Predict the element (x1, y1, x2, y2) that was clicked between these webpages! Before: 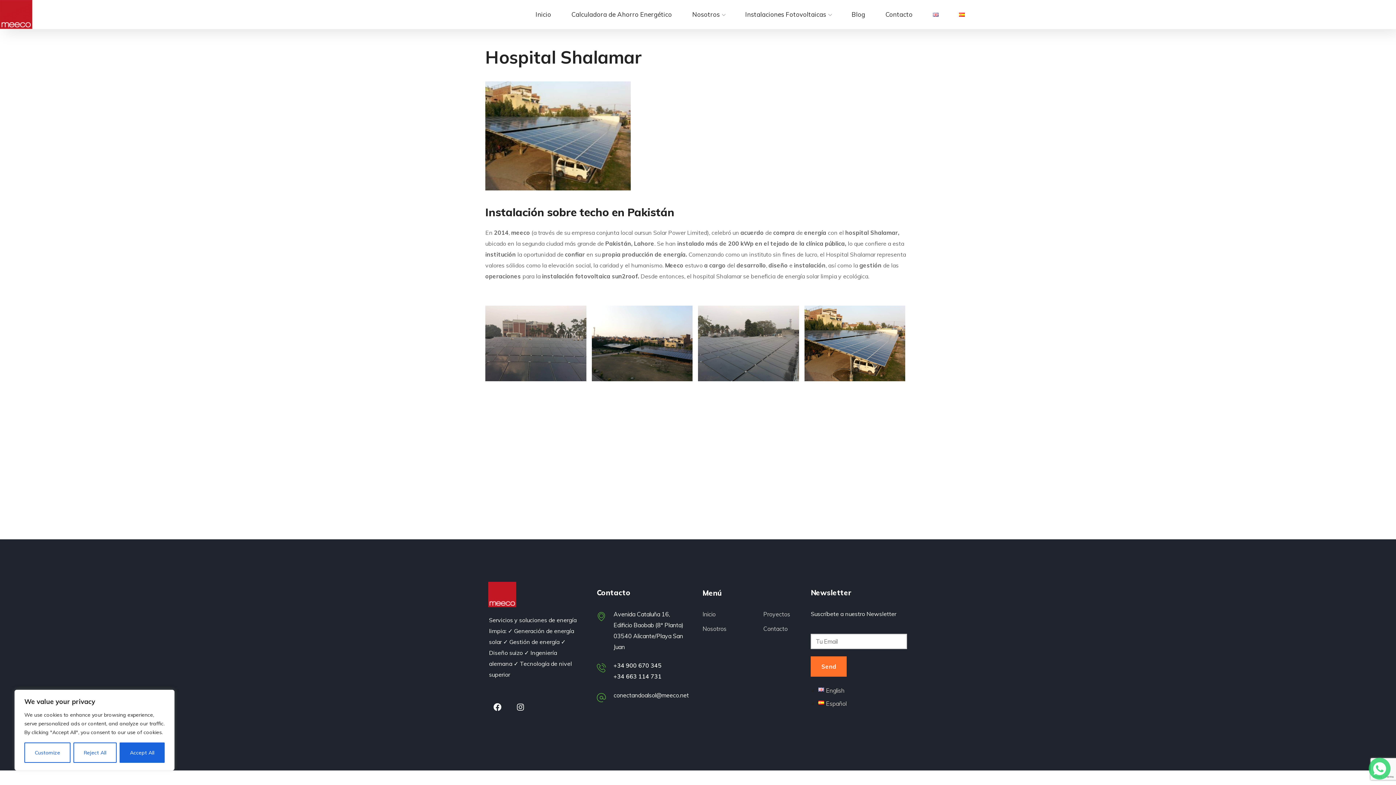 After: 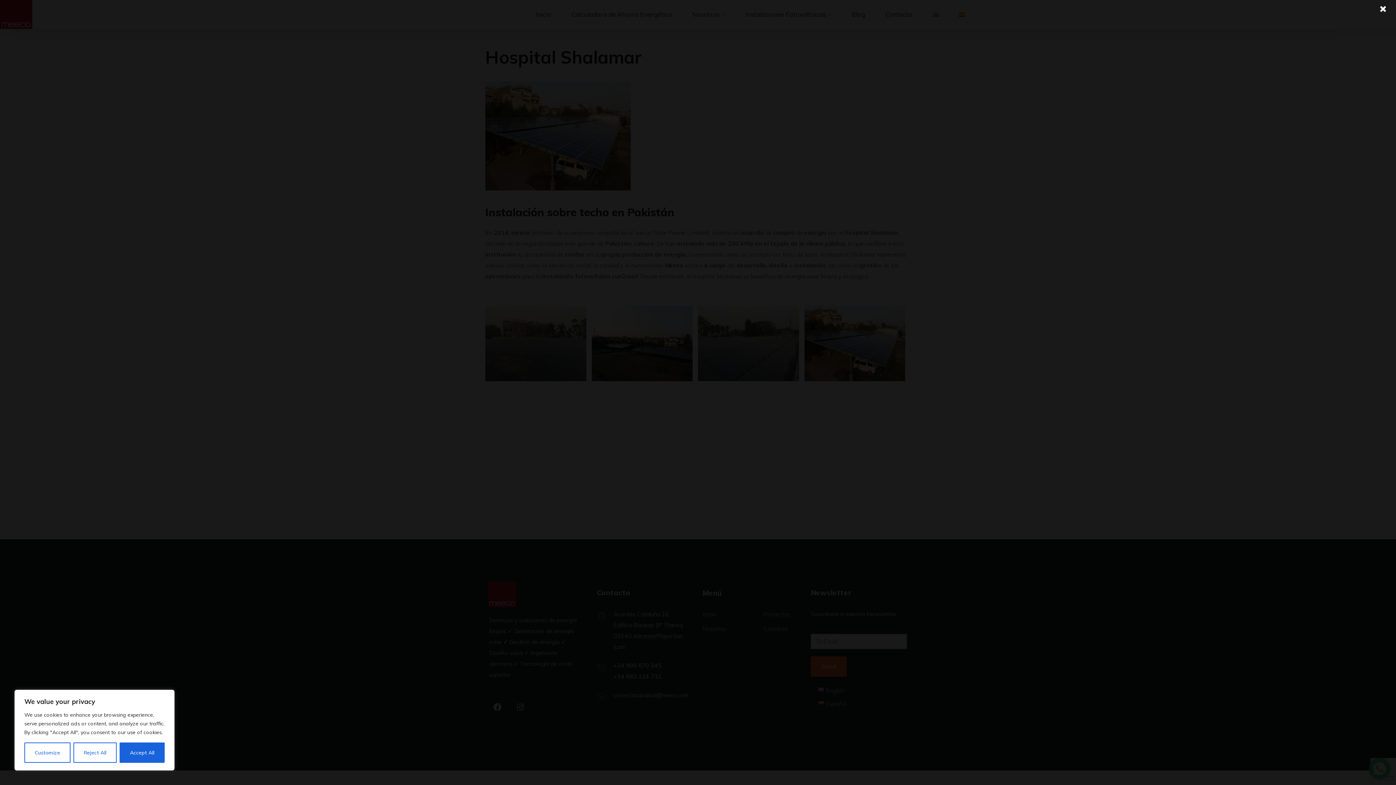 Action: label: English bbox: (818, 687, 844, 694)